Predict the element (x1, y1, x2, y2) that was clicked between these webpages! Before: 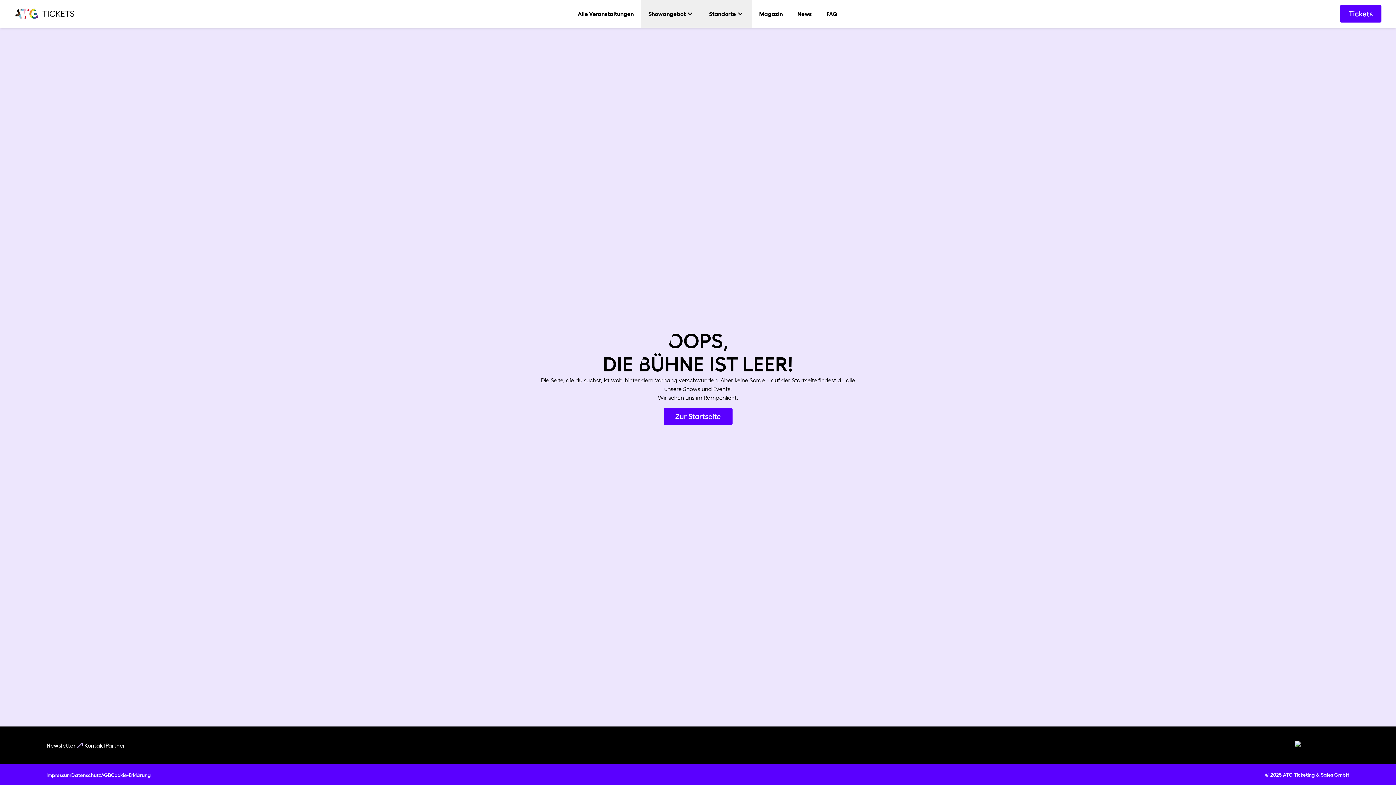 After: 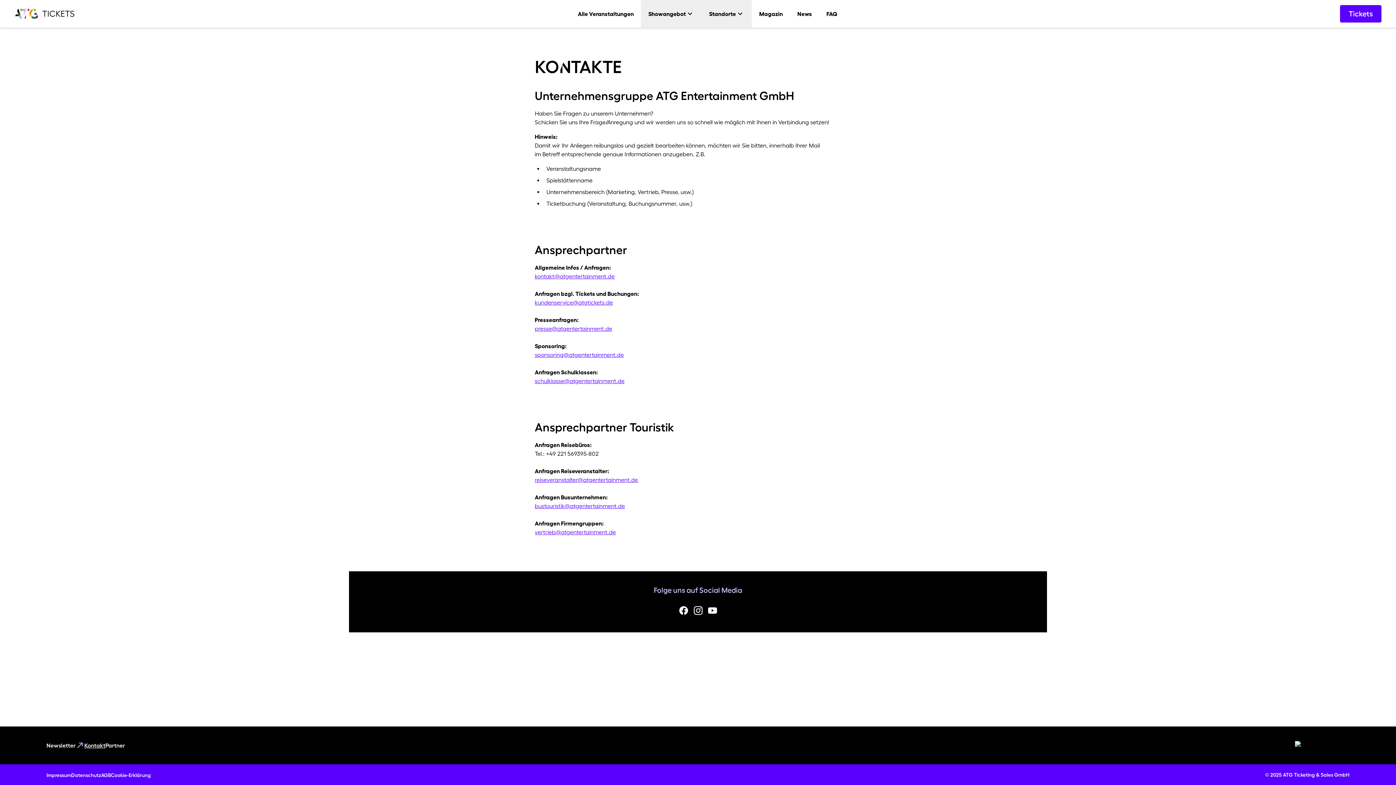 Action: bbox: (84, 742, 105, 749) label: Kontakt